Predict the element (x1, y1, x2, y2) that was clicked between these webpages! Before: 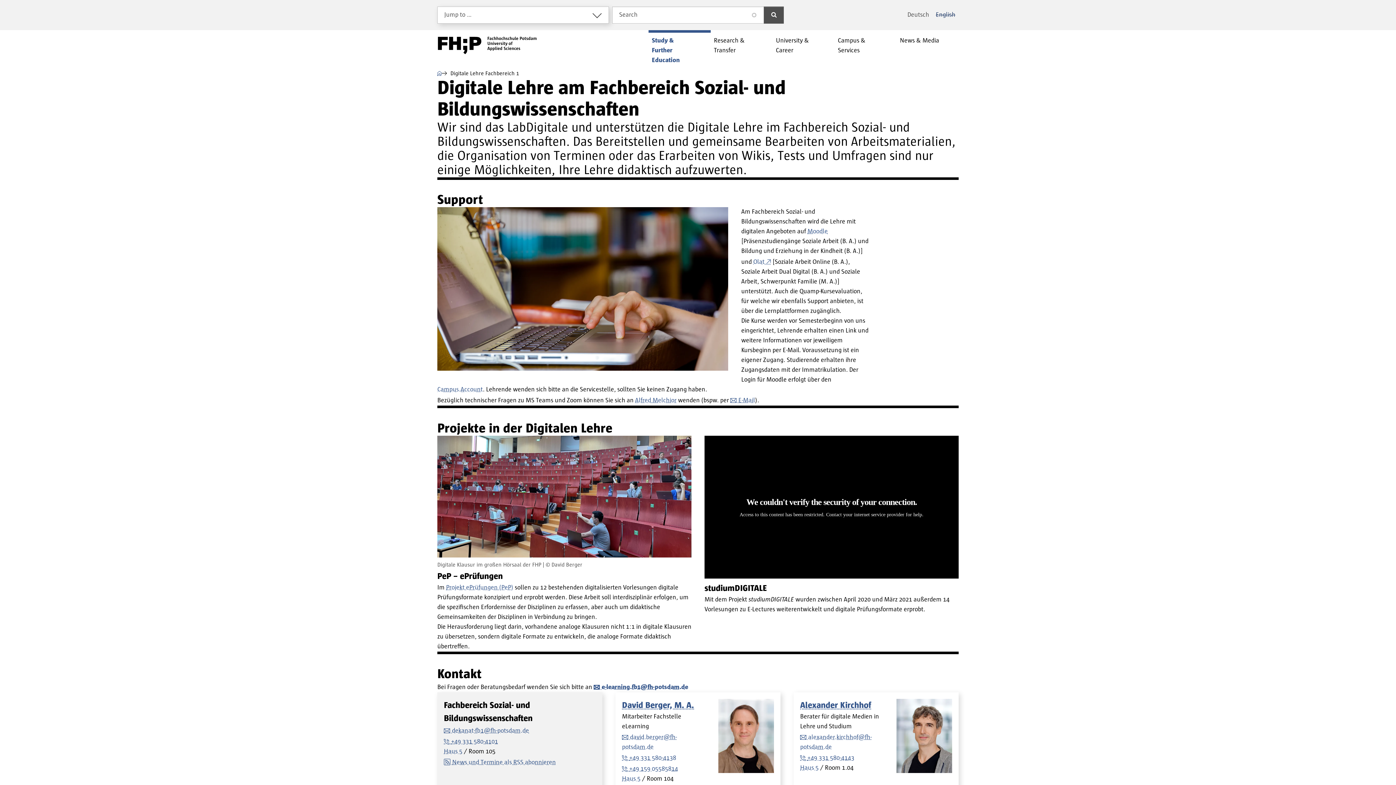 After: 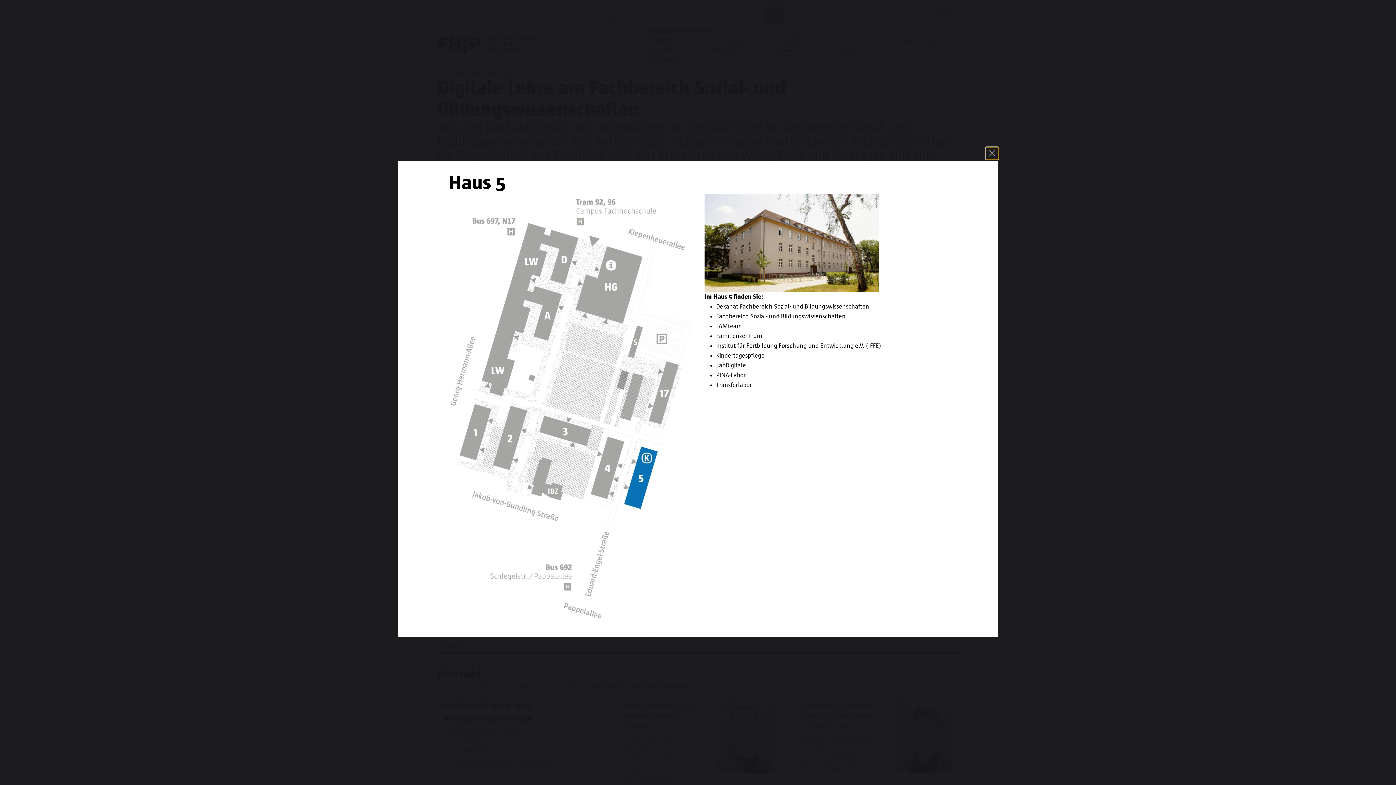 Action: label: Haus 5 bbox: (800, 765, 818, 771)